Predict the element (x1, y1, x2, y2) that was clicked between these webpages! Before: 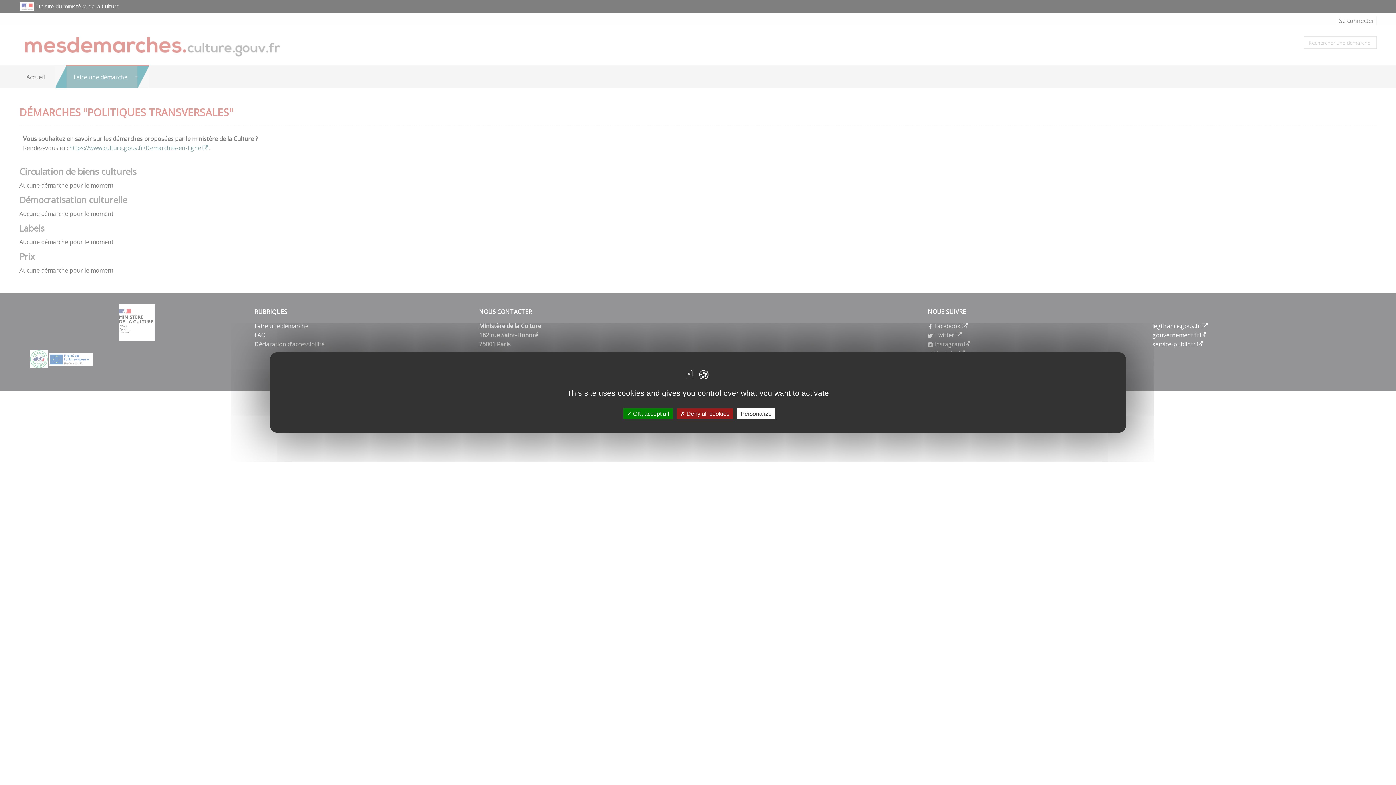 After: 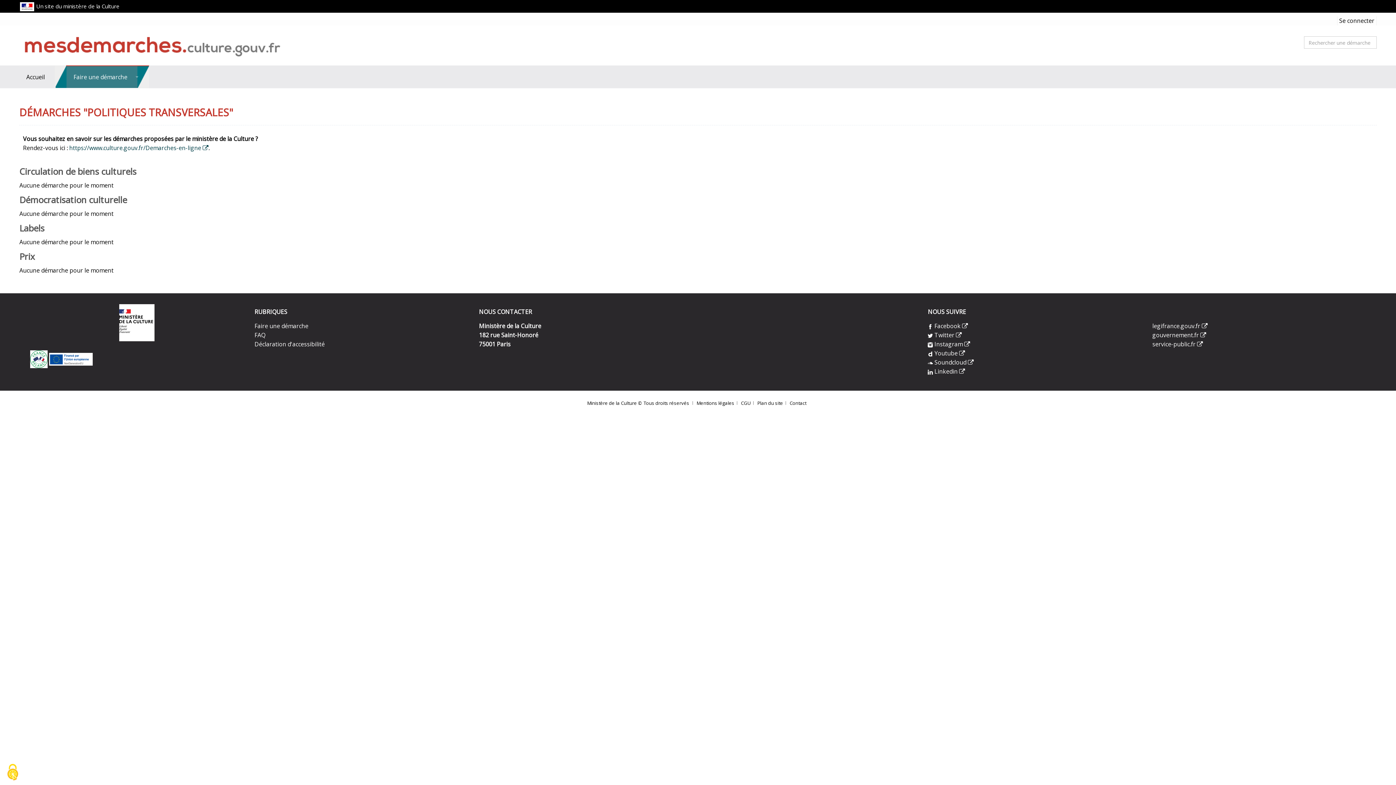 Action: bbox: (676, 408, 733, 419) label:  Deny all cookies